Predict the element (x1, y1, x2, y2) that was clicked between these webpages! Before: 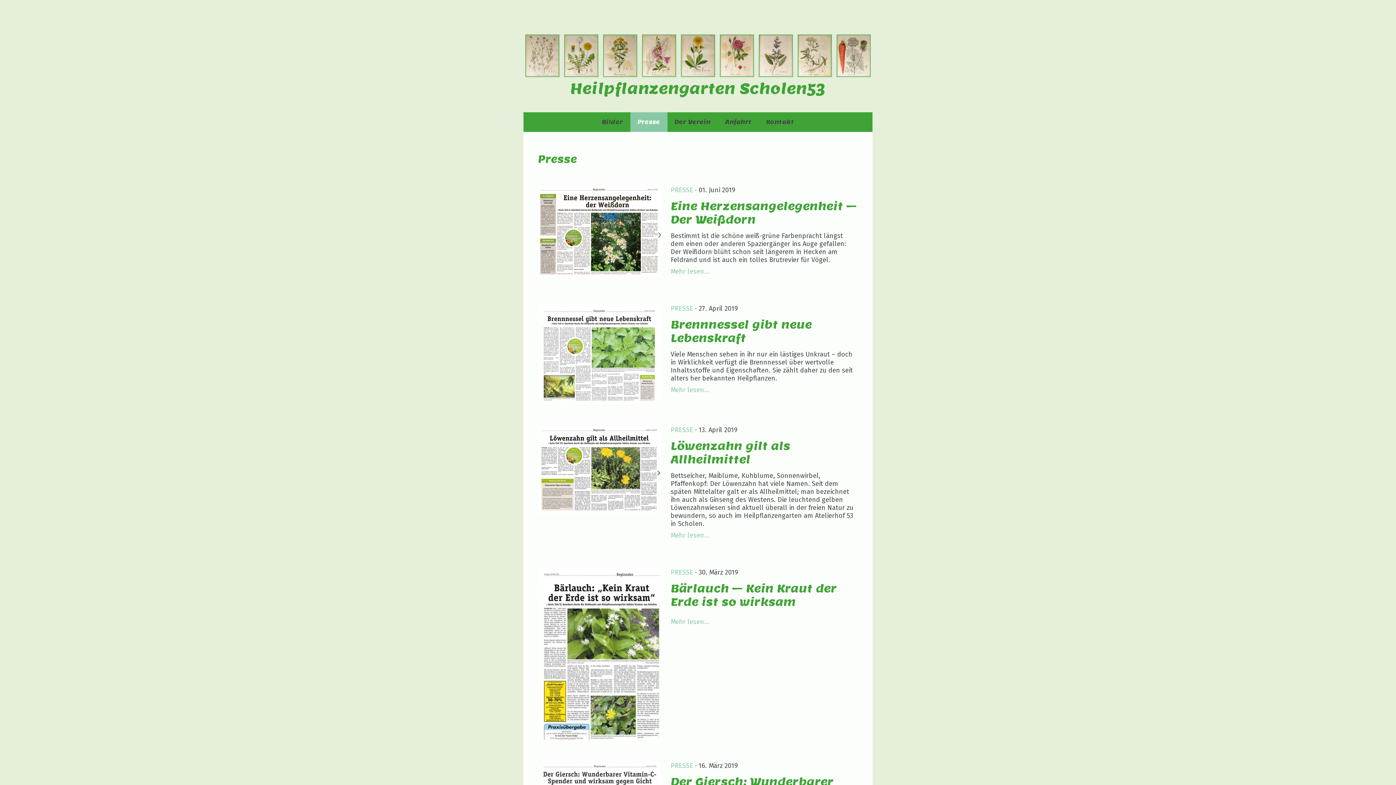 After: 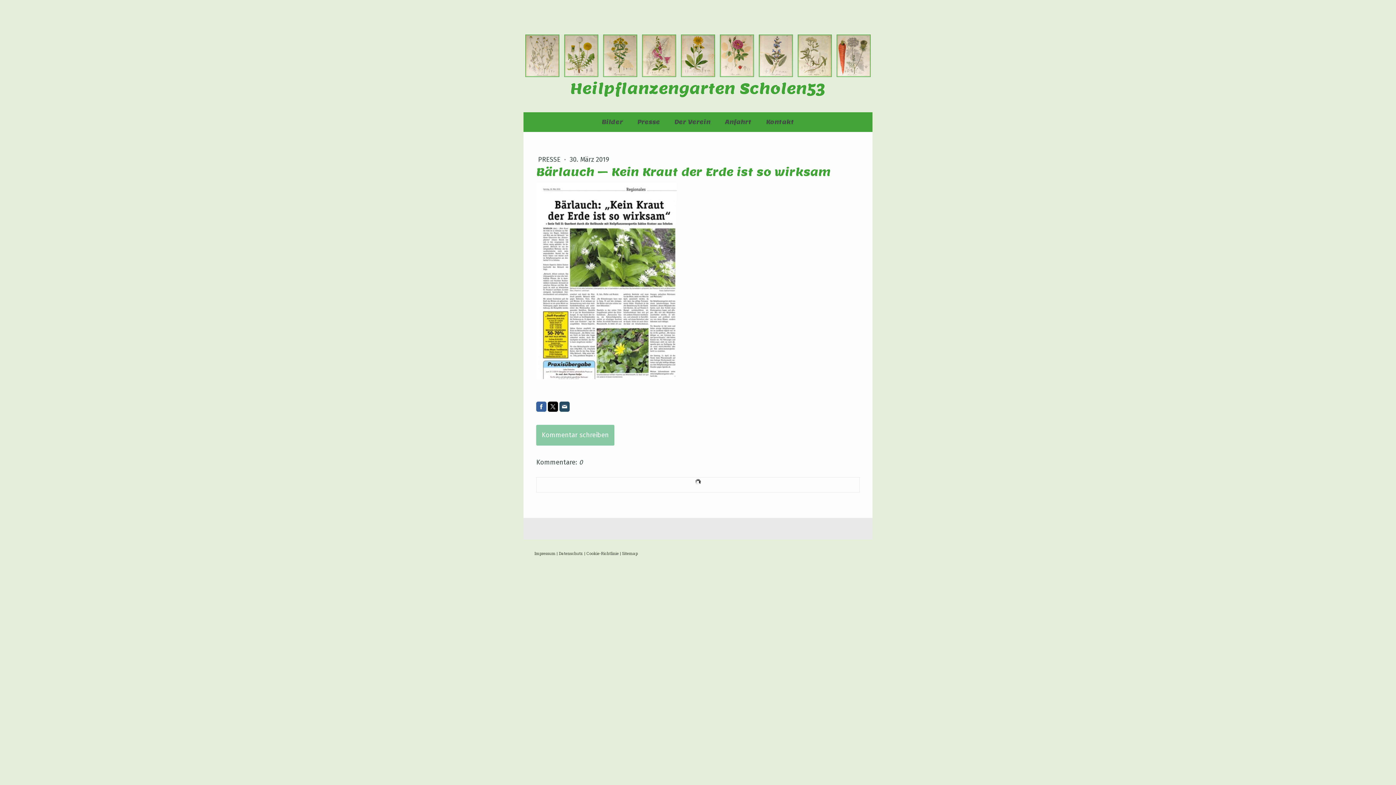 Action: bbox: (670, 582, 858, 609) label: Bärlauch – Kein Kraut der Erde ist so wirksam